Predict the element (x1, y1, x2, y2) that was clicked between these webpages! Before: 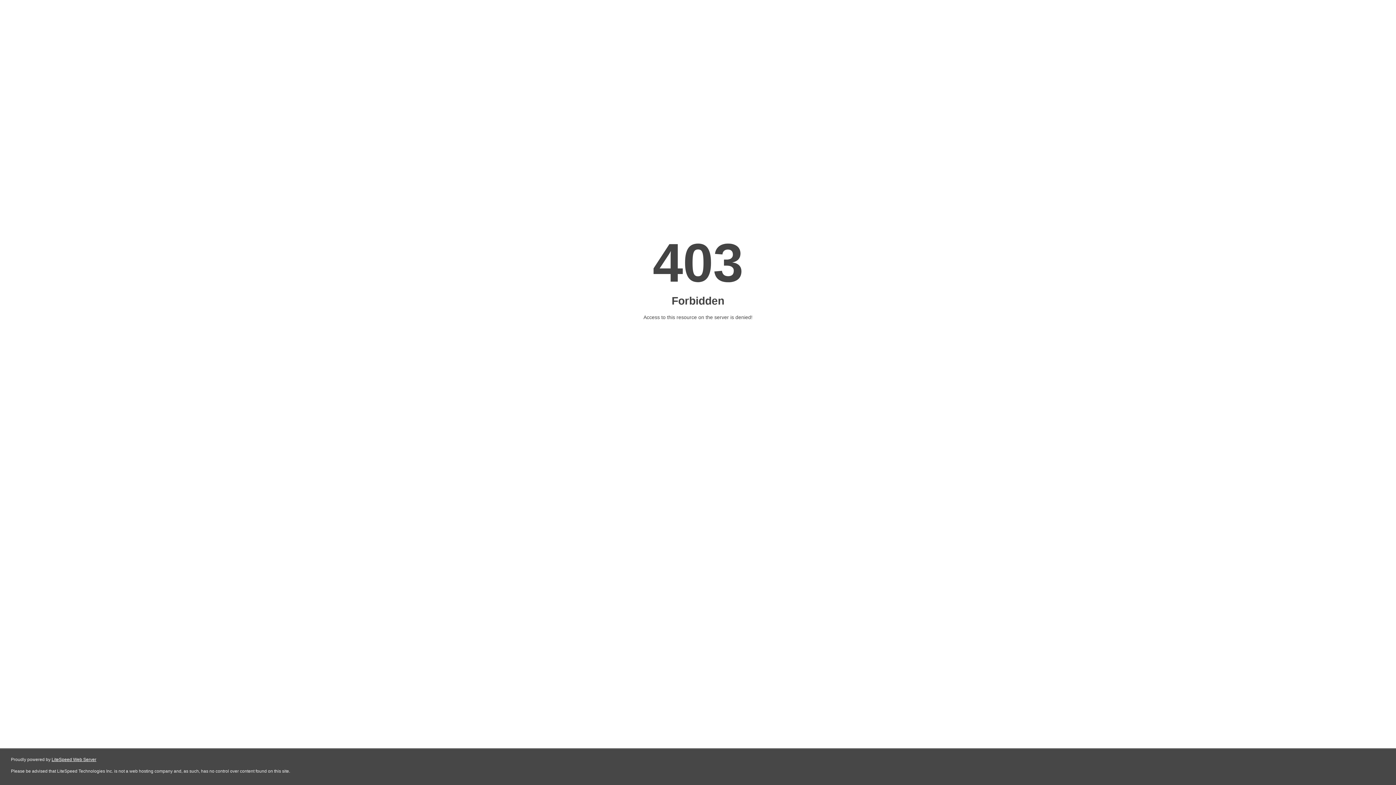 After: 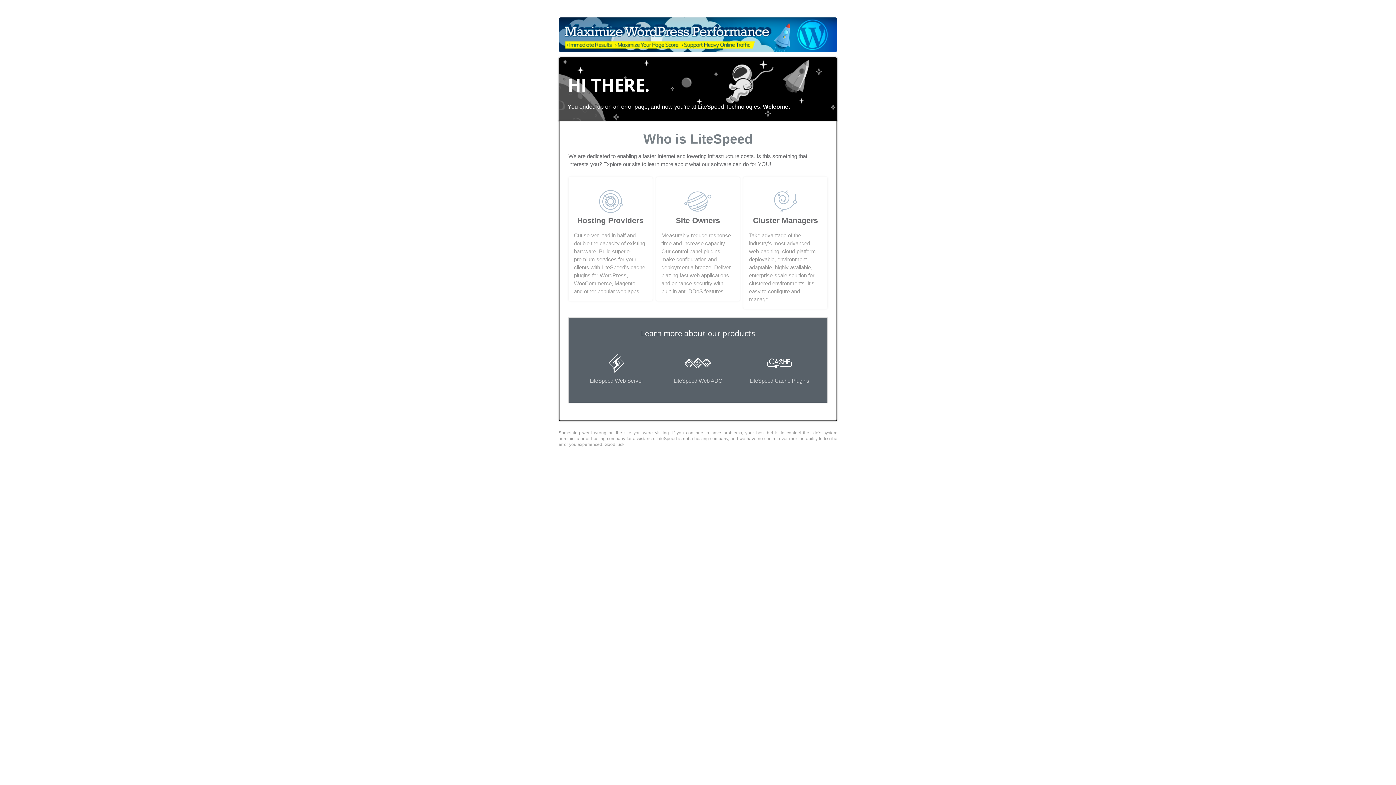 Action: bbox: (51, 757, 96, 762) label: LiteSpeed Web Server